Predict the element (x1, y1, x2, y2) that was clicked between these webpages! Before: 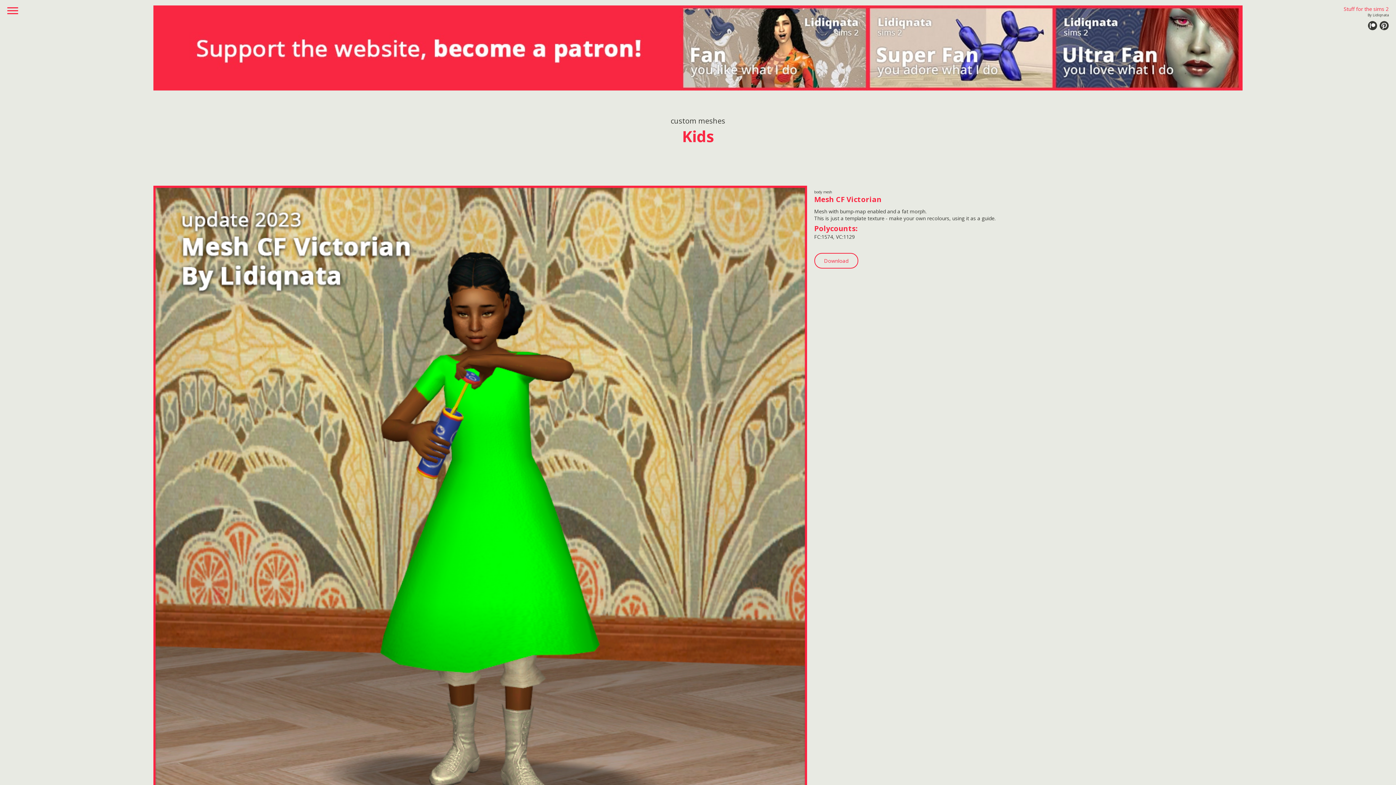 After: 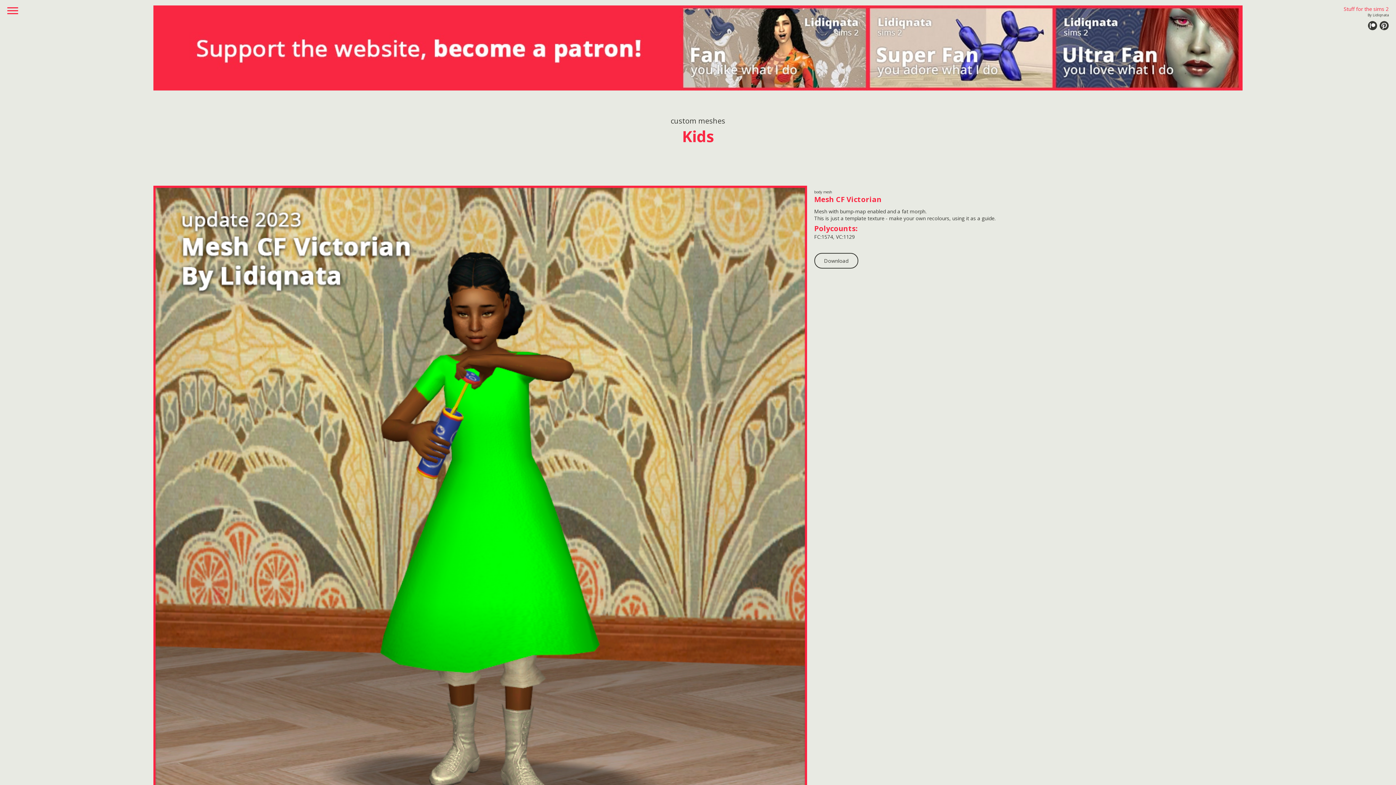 Action: label: Download bbox: (814, 253, 858, 268)